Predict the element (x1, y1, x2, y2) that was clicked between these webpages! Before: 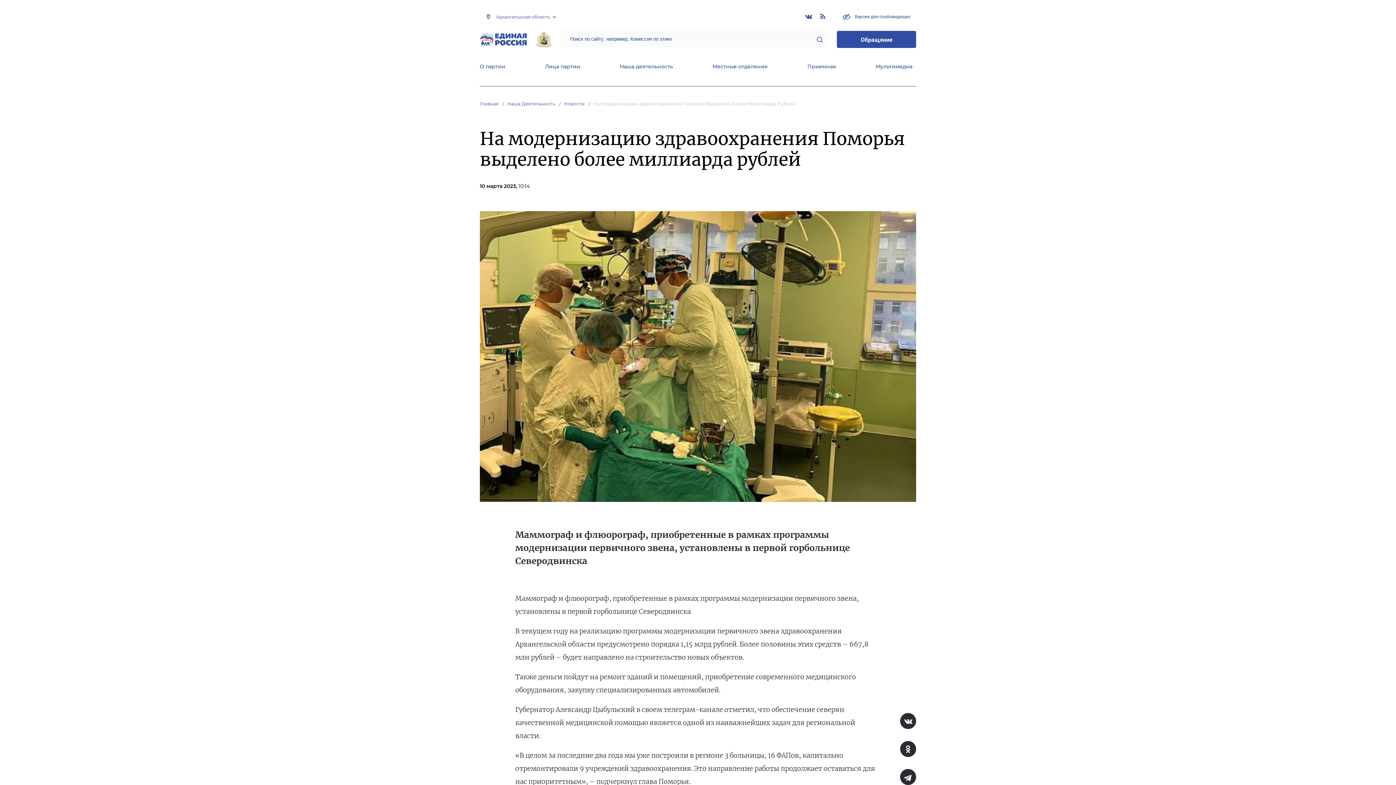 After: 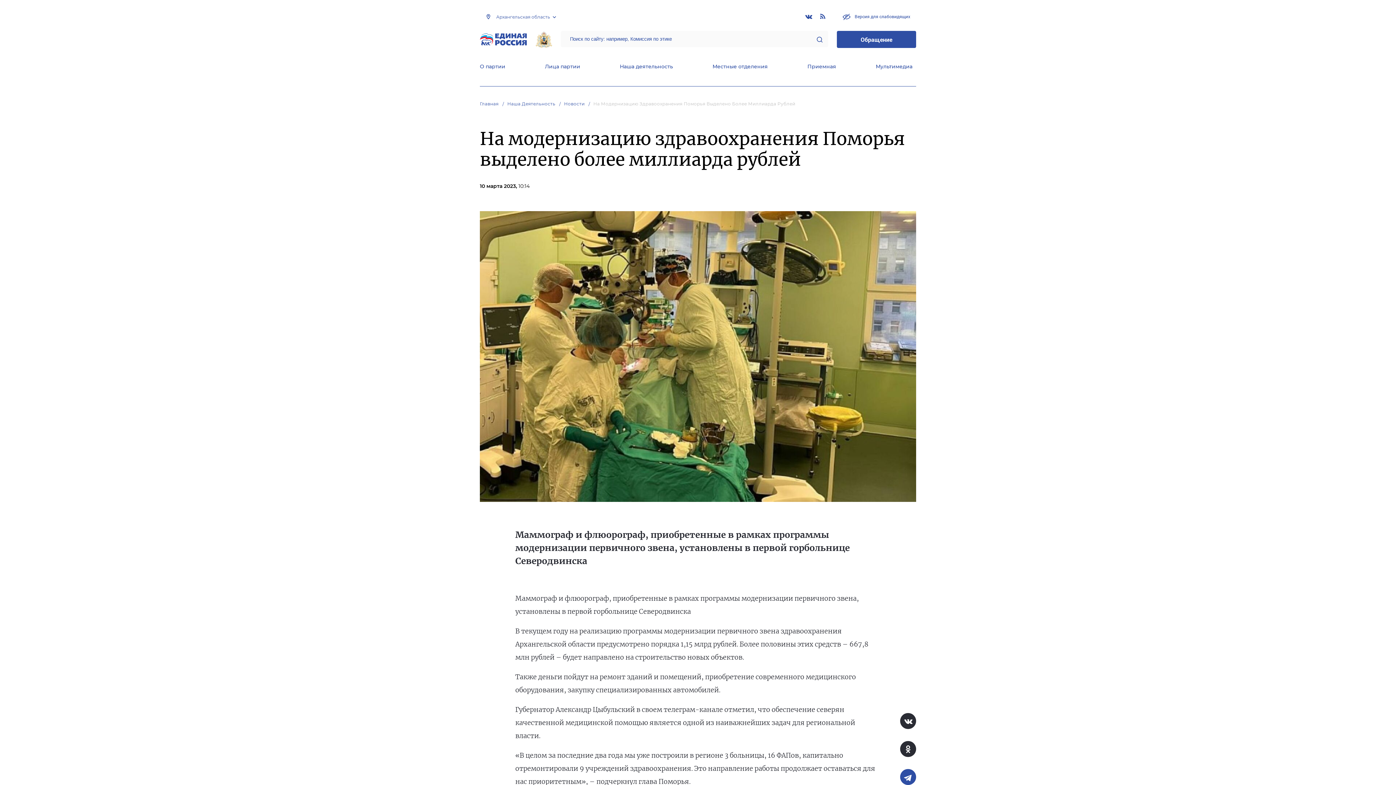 Action: bbox: (900, 769, 916, 785)